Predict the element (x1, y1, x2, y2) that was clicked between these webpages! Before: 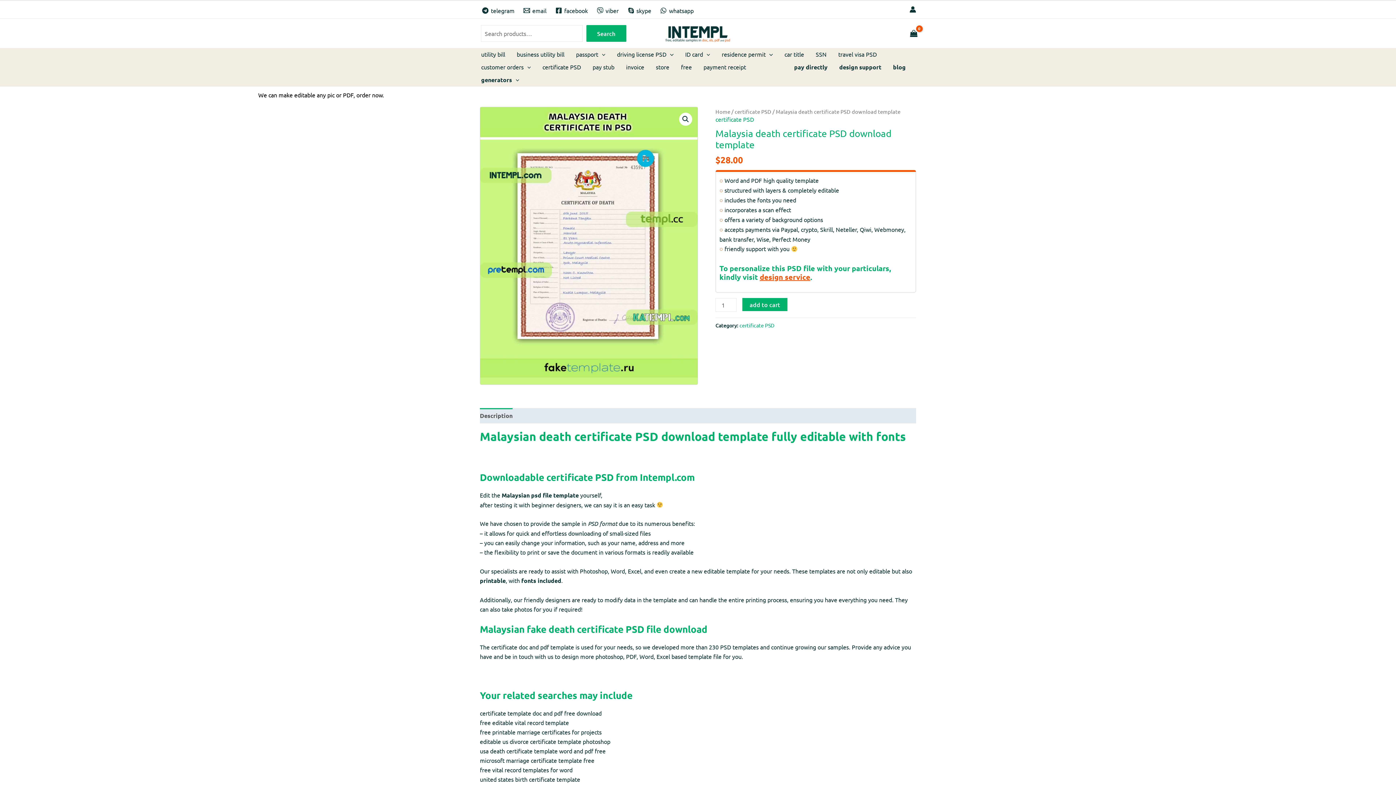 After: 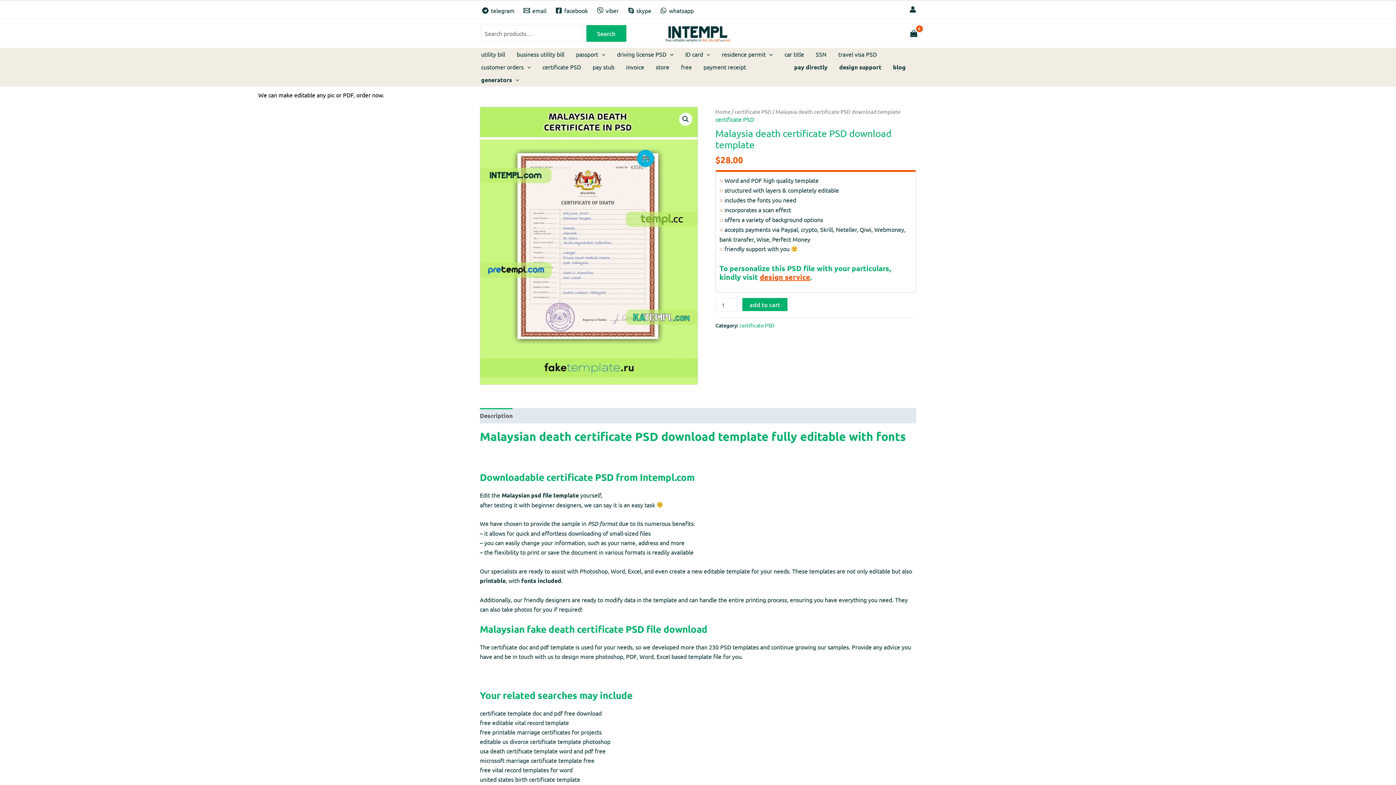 Action: label: facebook bbox: (553, 7, 590, 13)